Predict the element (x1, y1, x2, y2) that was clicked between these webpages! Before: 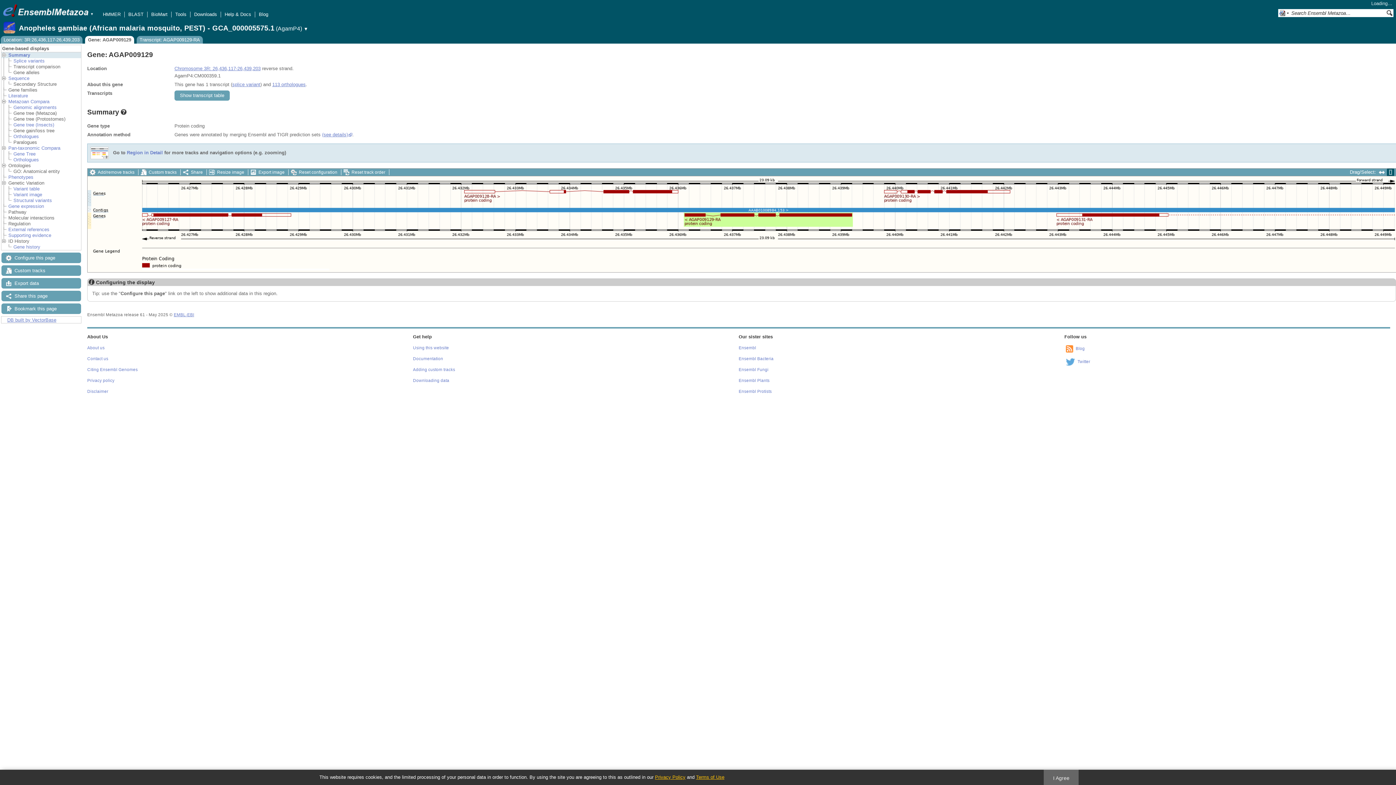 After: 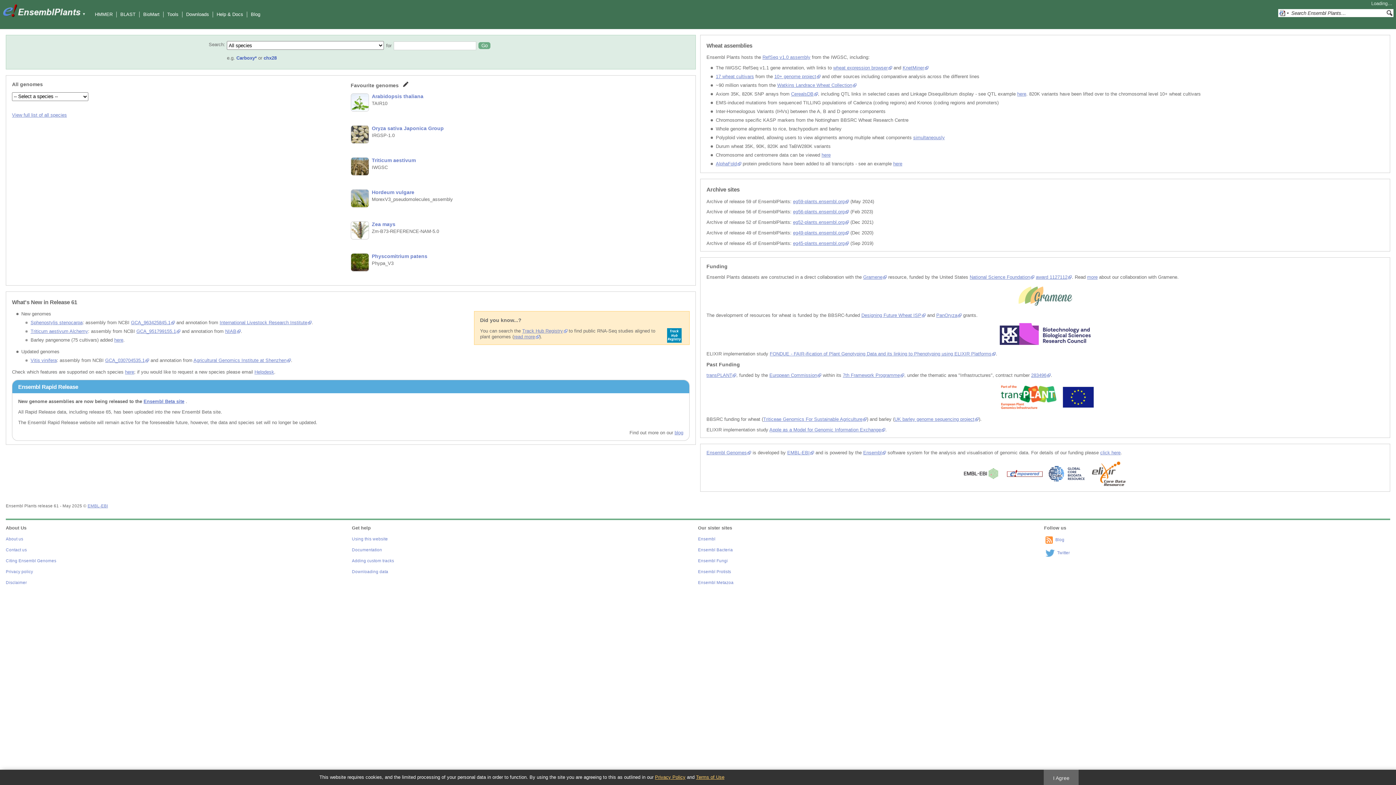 Action: bbox: (738, 378, 769, 382) label: Ensembl Plants